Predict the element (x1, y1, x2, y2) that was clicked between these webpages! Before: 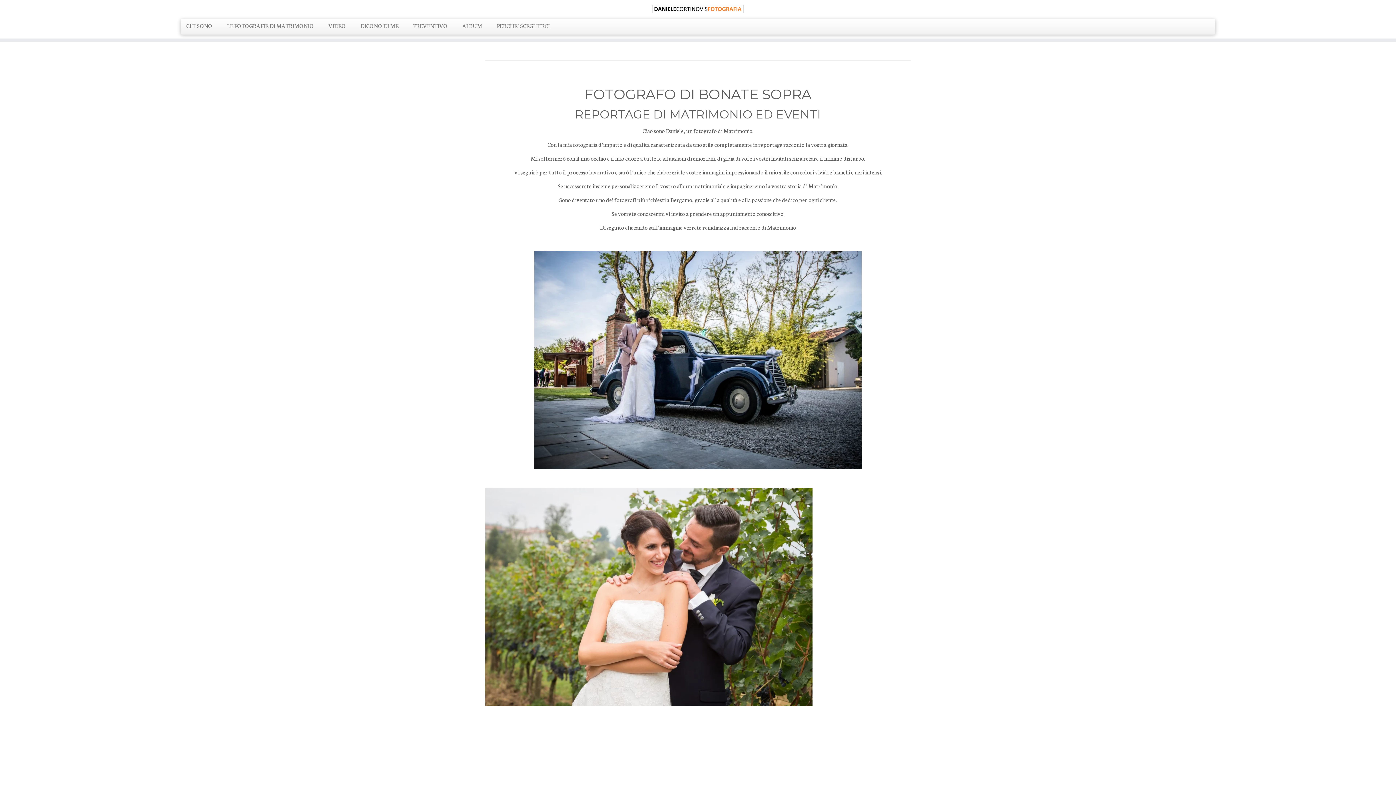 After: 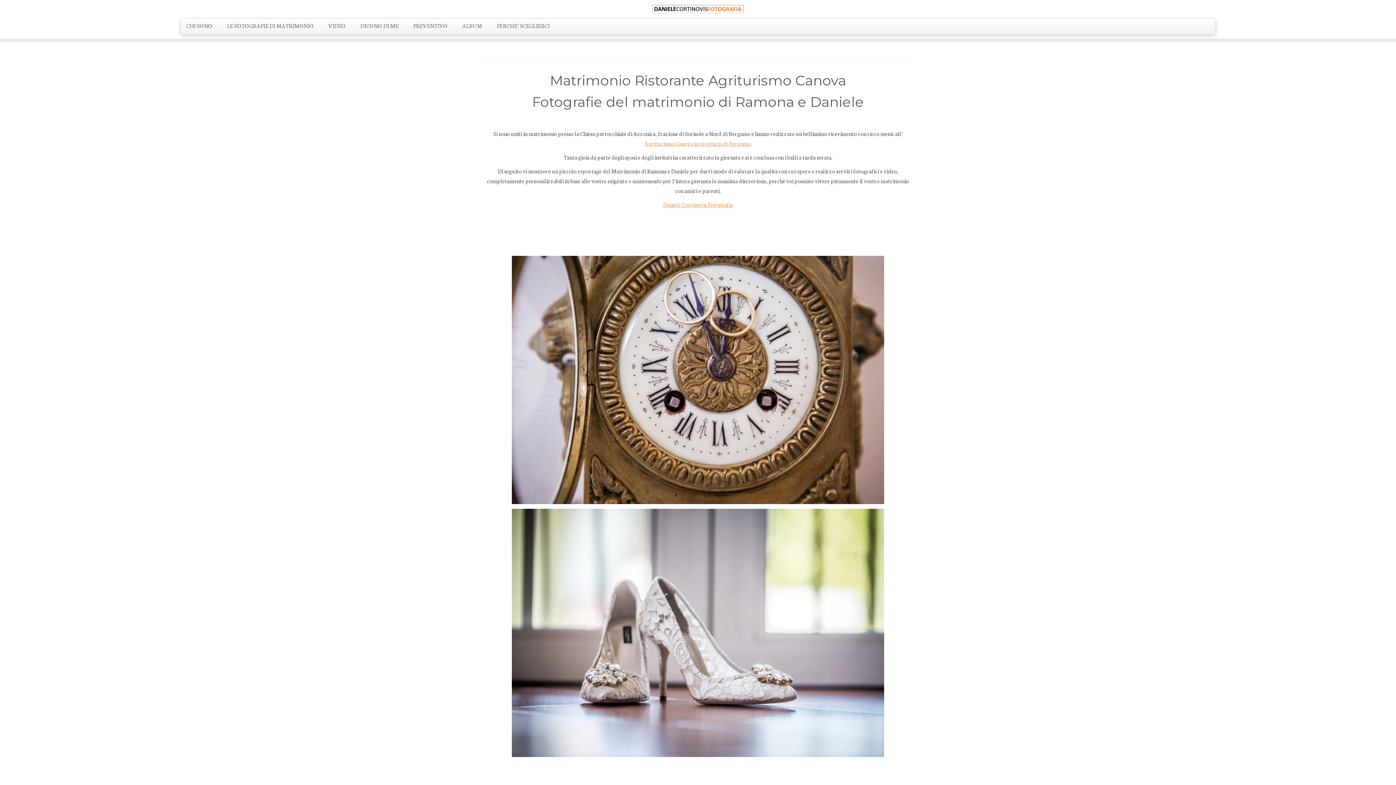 Action: bbox: (485, 251, 910, 469)